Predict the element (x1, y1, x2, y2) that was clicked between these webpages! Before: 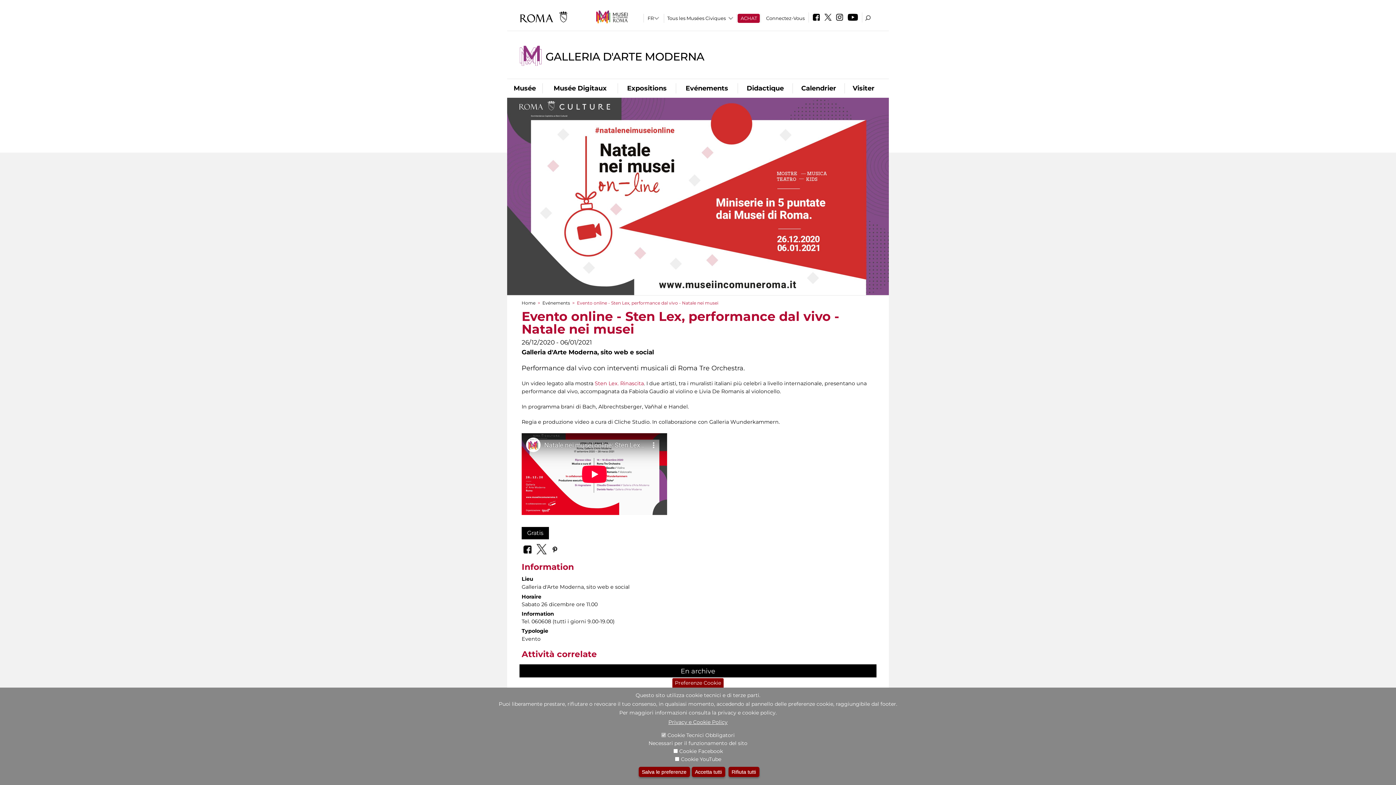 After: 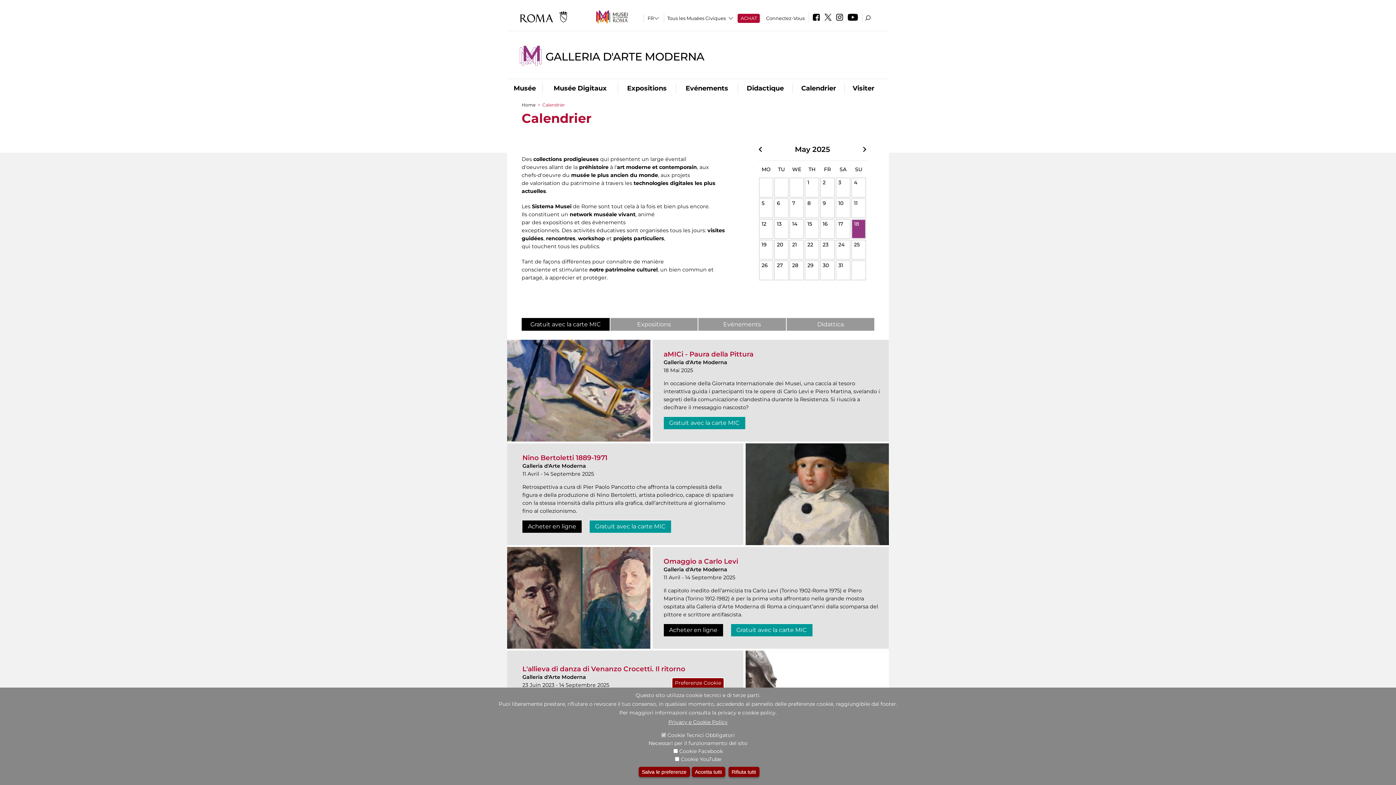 Action: bbox: (793, 83, 844, 93) label: Calendrier